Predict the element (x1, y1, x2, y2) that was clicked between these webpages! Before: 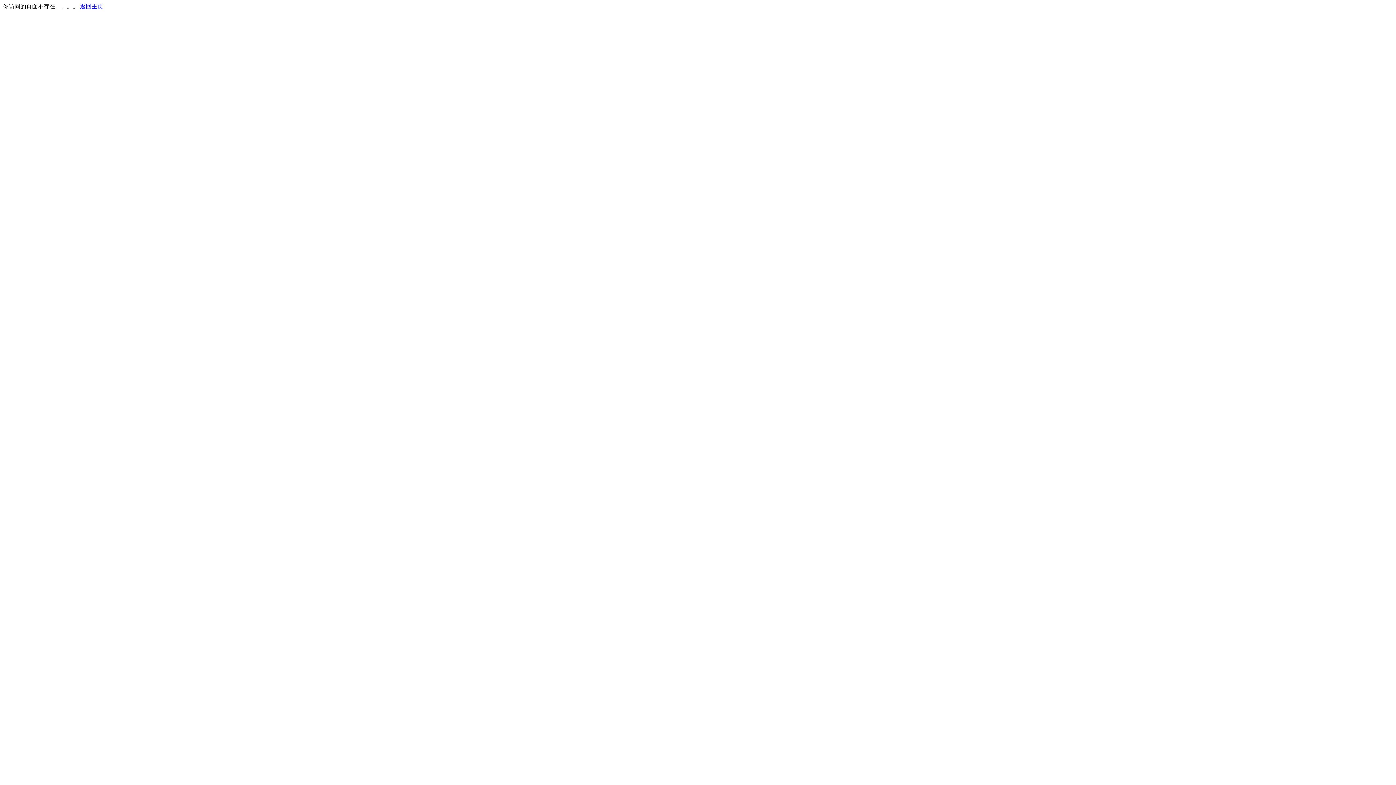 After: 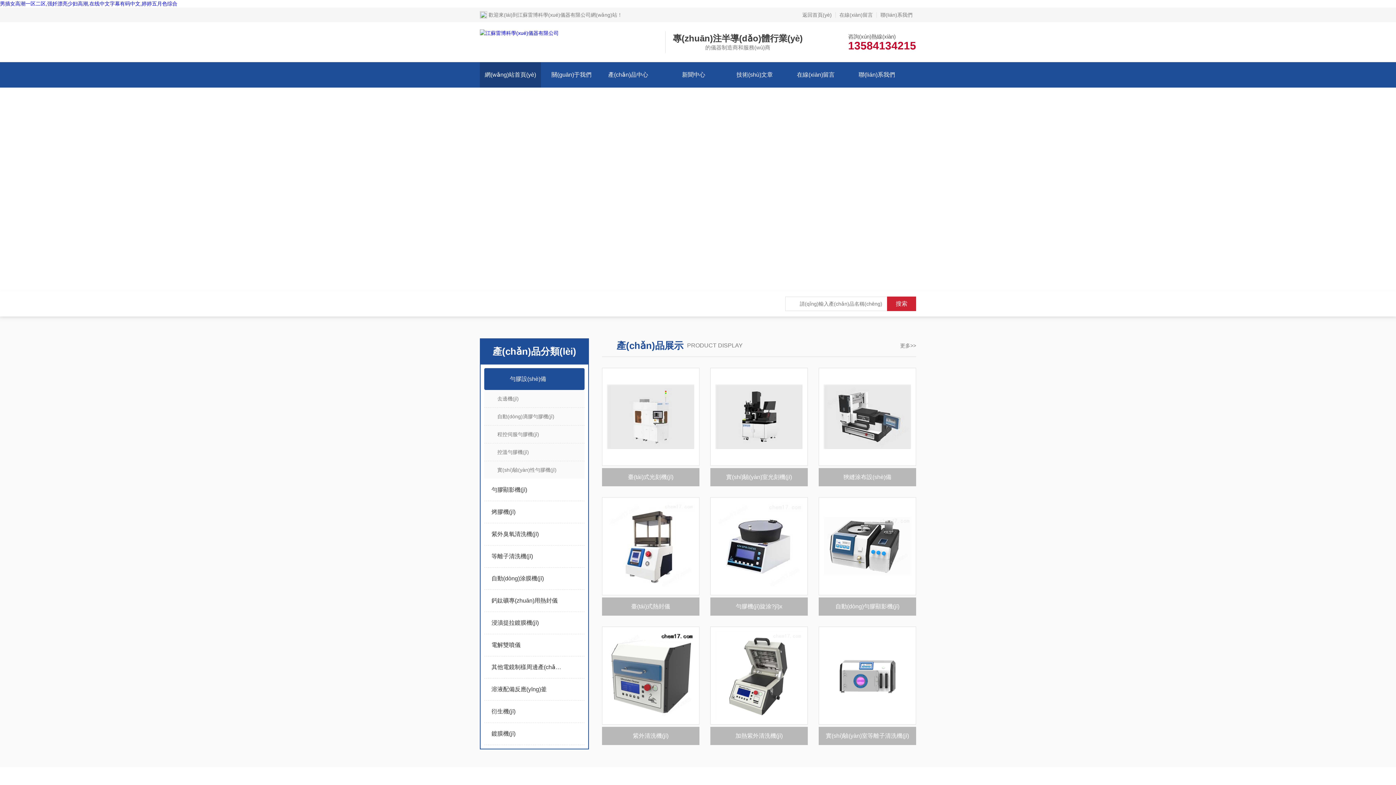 Action: label: 返回主页 bbox: (80, 3, 103, 9)